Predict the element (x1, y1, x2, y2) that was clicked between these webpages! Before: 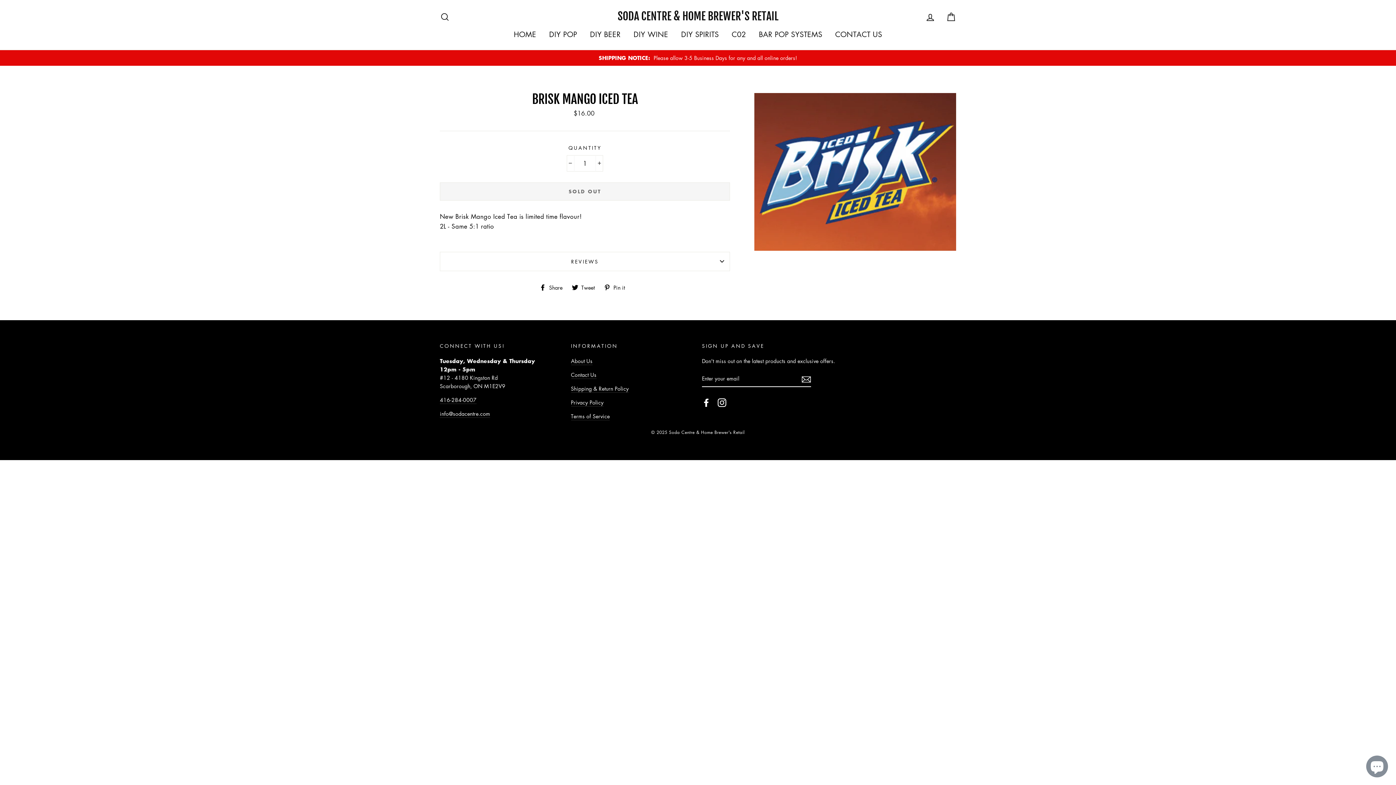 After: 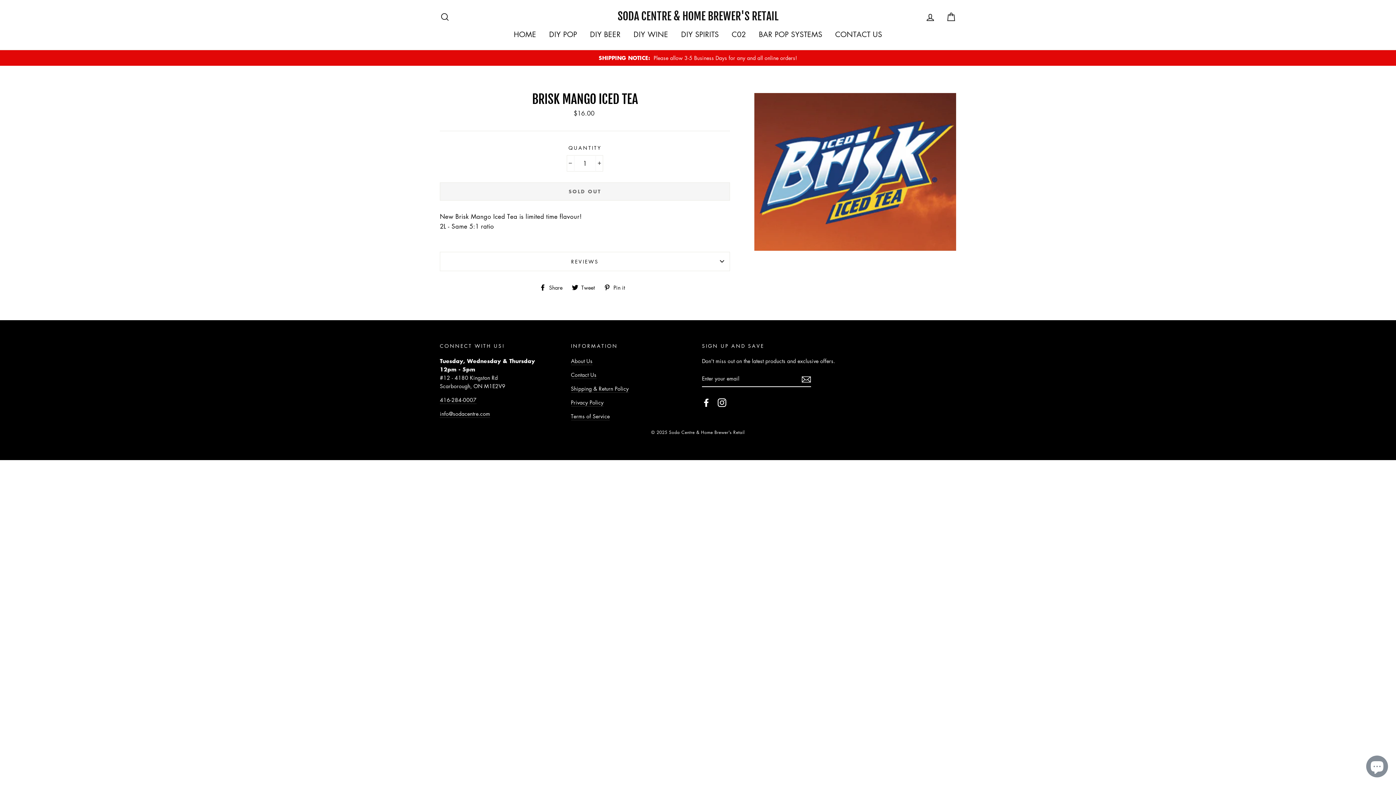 Action: label:  Tweet
Tweet on Twitter bbox: (571, 283, 600, 290)